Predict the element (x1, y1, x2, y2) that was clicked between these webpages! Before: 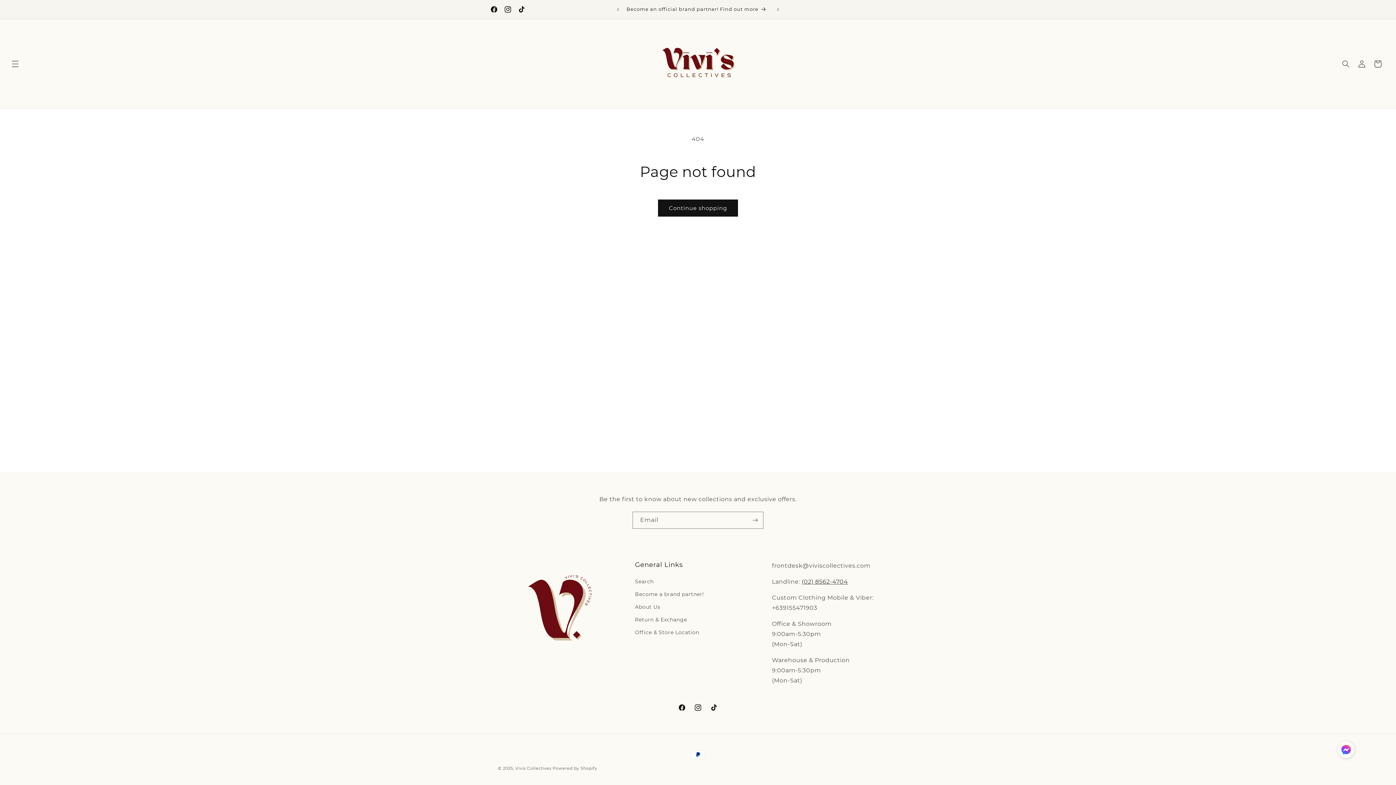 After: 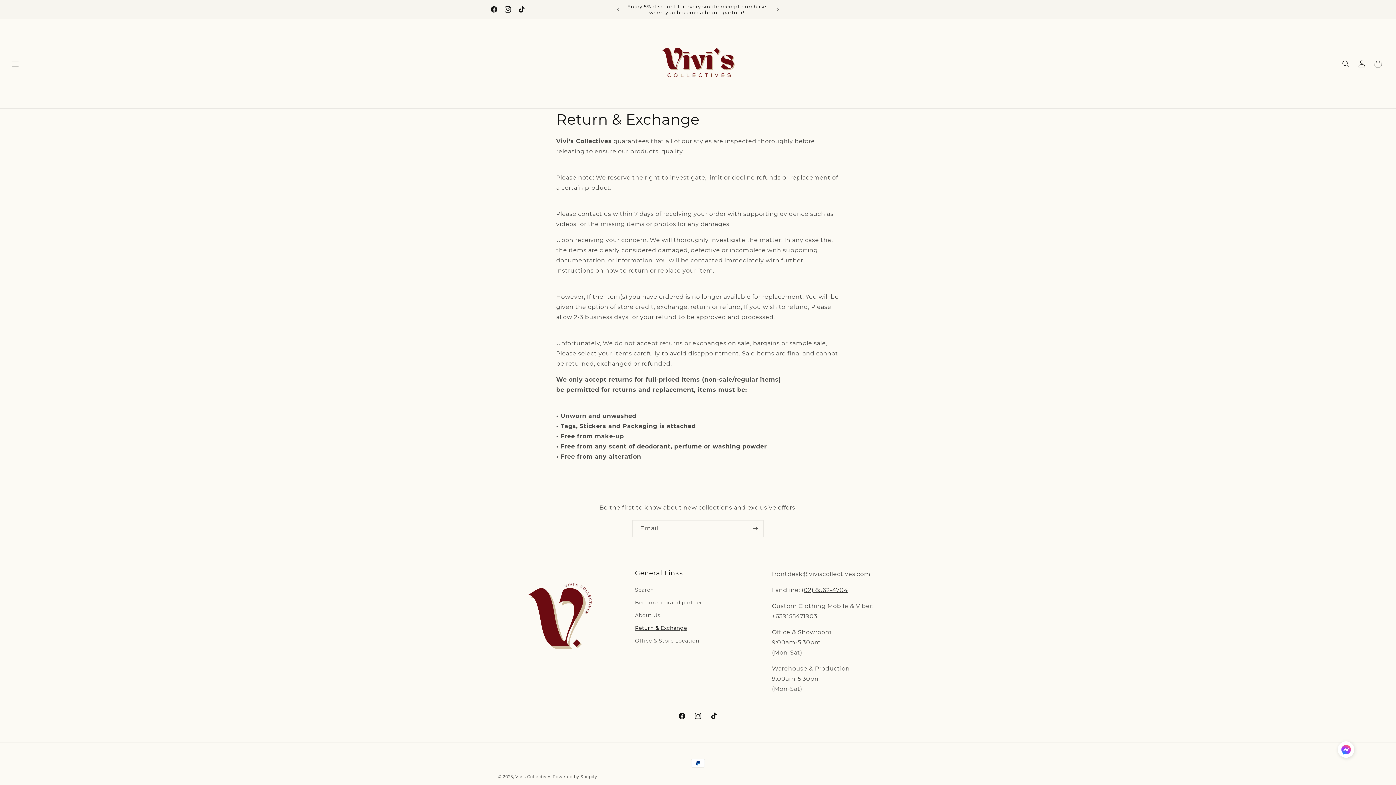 Action: bbox: (635, 613, 687, 626) label: Return & Exchange